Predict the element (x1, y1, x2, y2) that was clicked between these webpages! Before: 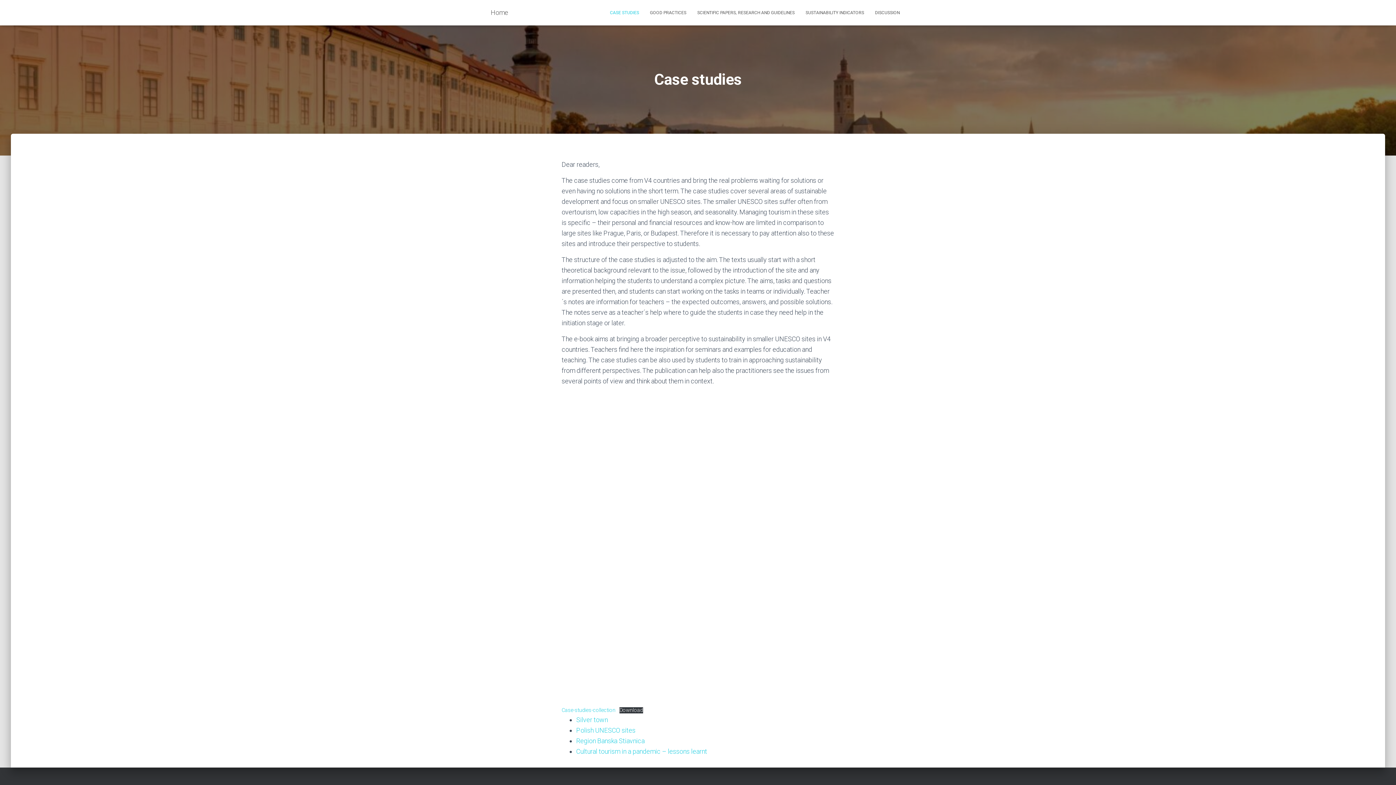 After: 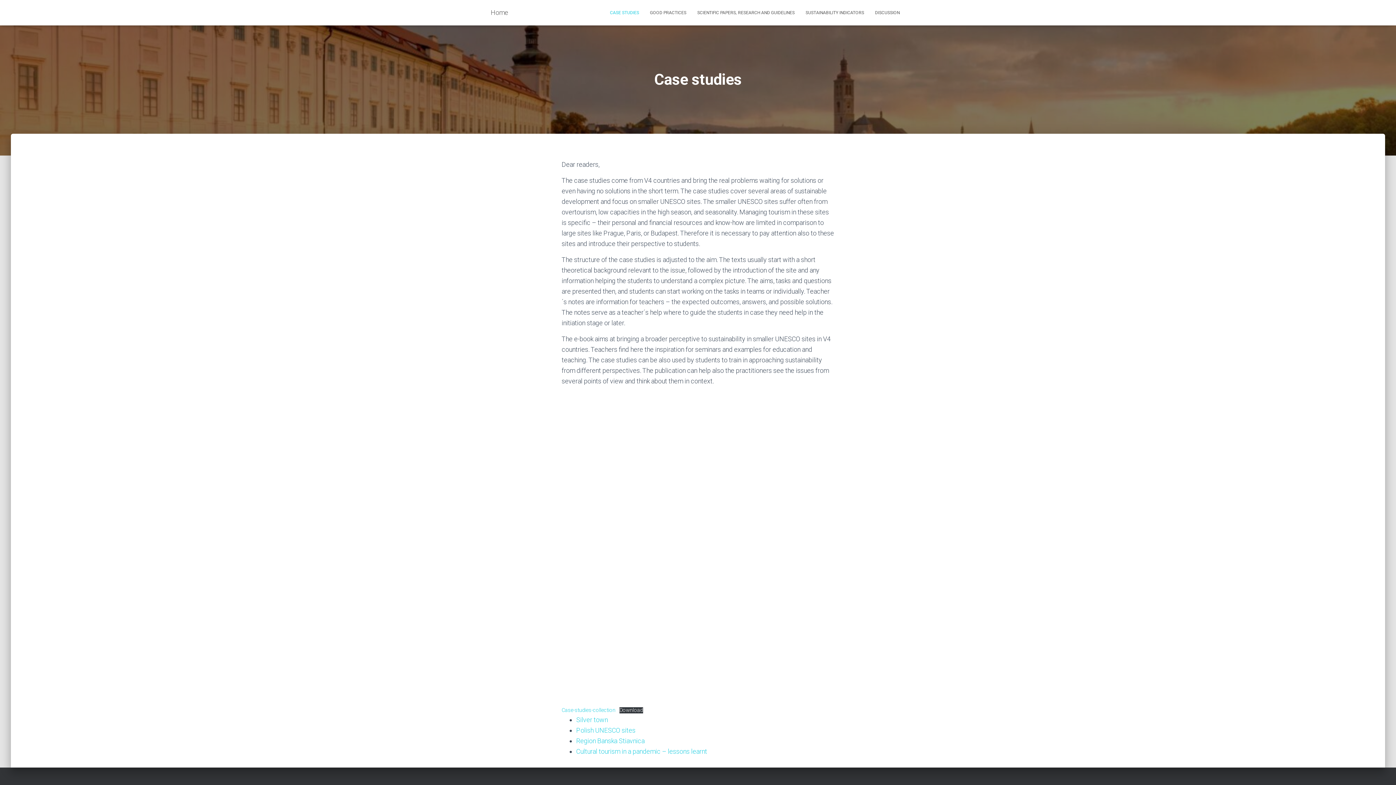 Action: bbox: (604, 3, 644, 21) label: CASE STUDIES